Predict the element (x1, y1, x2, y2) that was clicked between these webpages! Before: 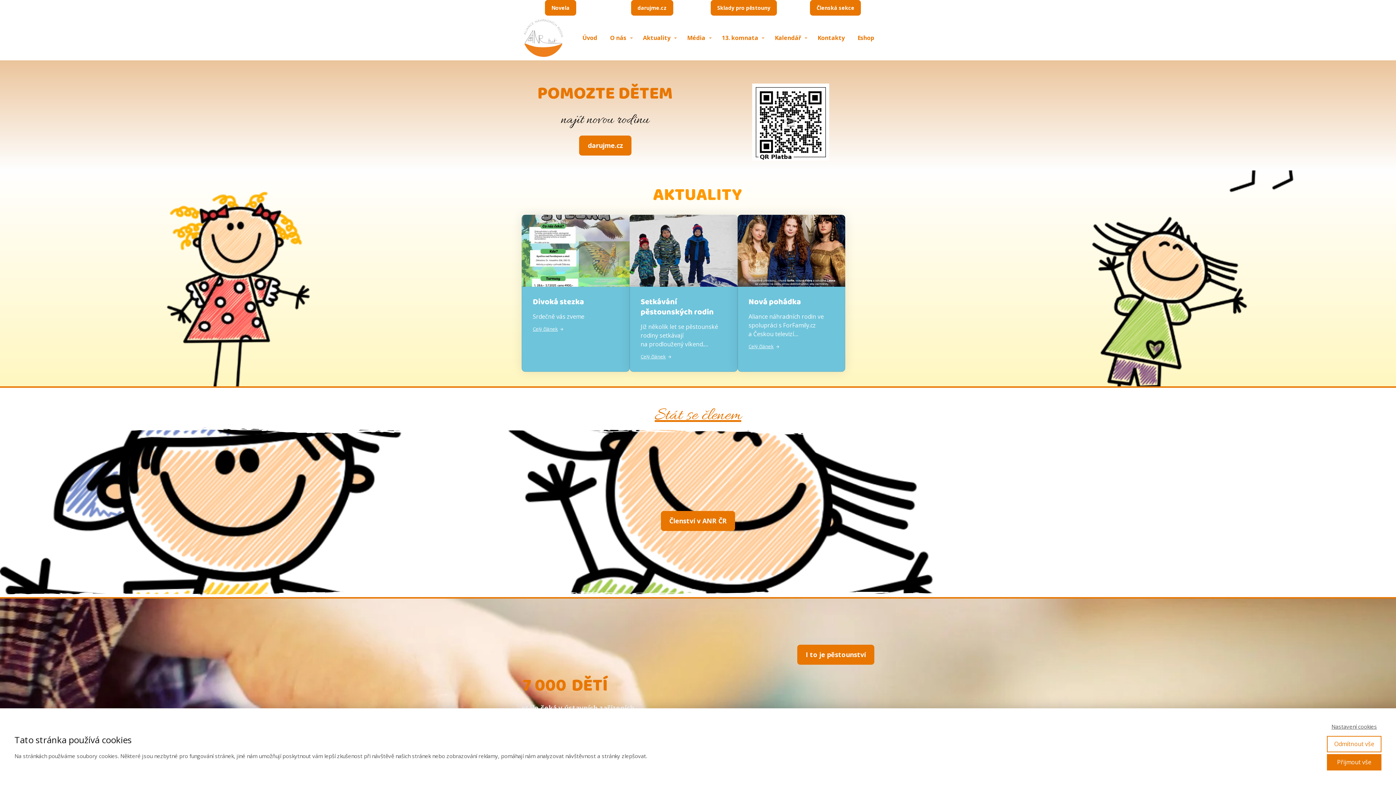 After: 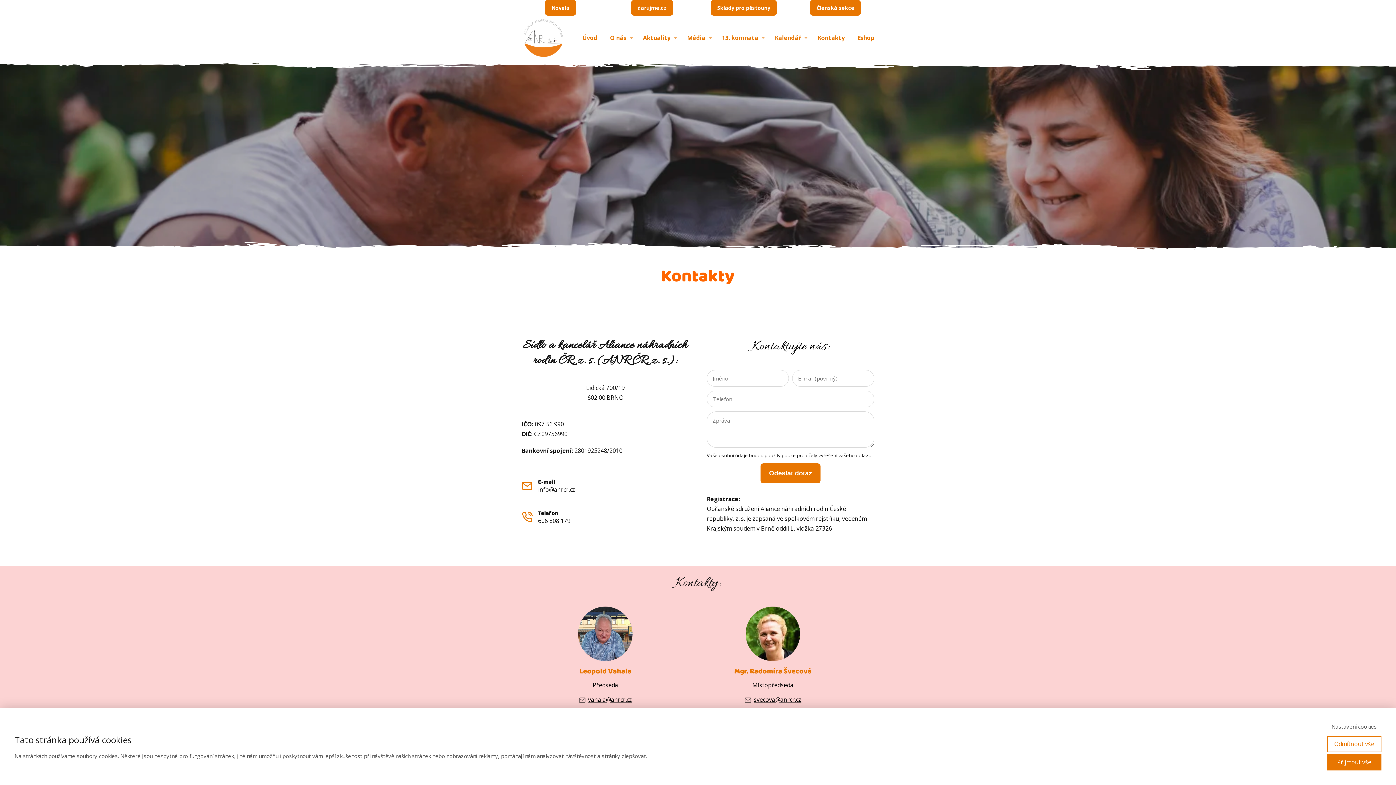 Action: bbox: (817, 30, 845, 45) label: Kontakty